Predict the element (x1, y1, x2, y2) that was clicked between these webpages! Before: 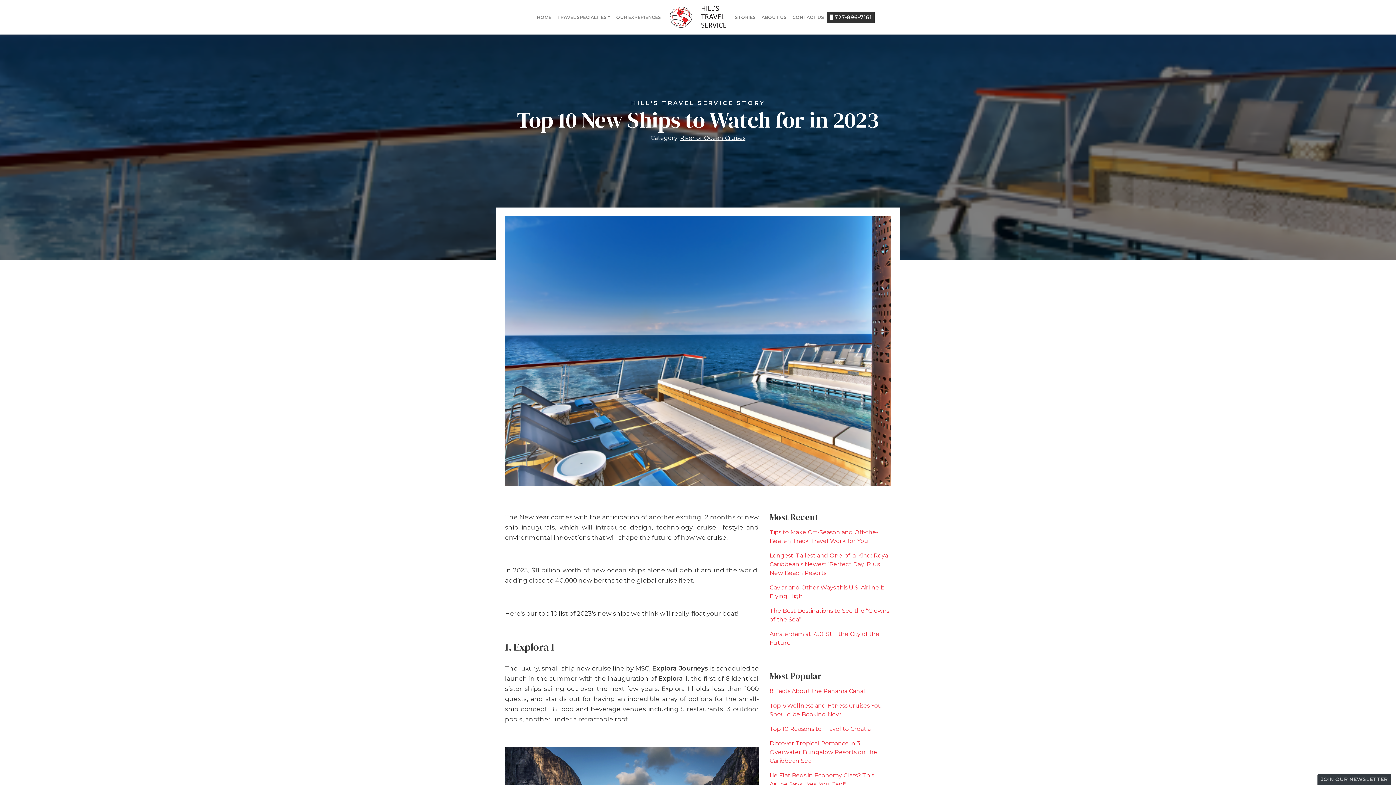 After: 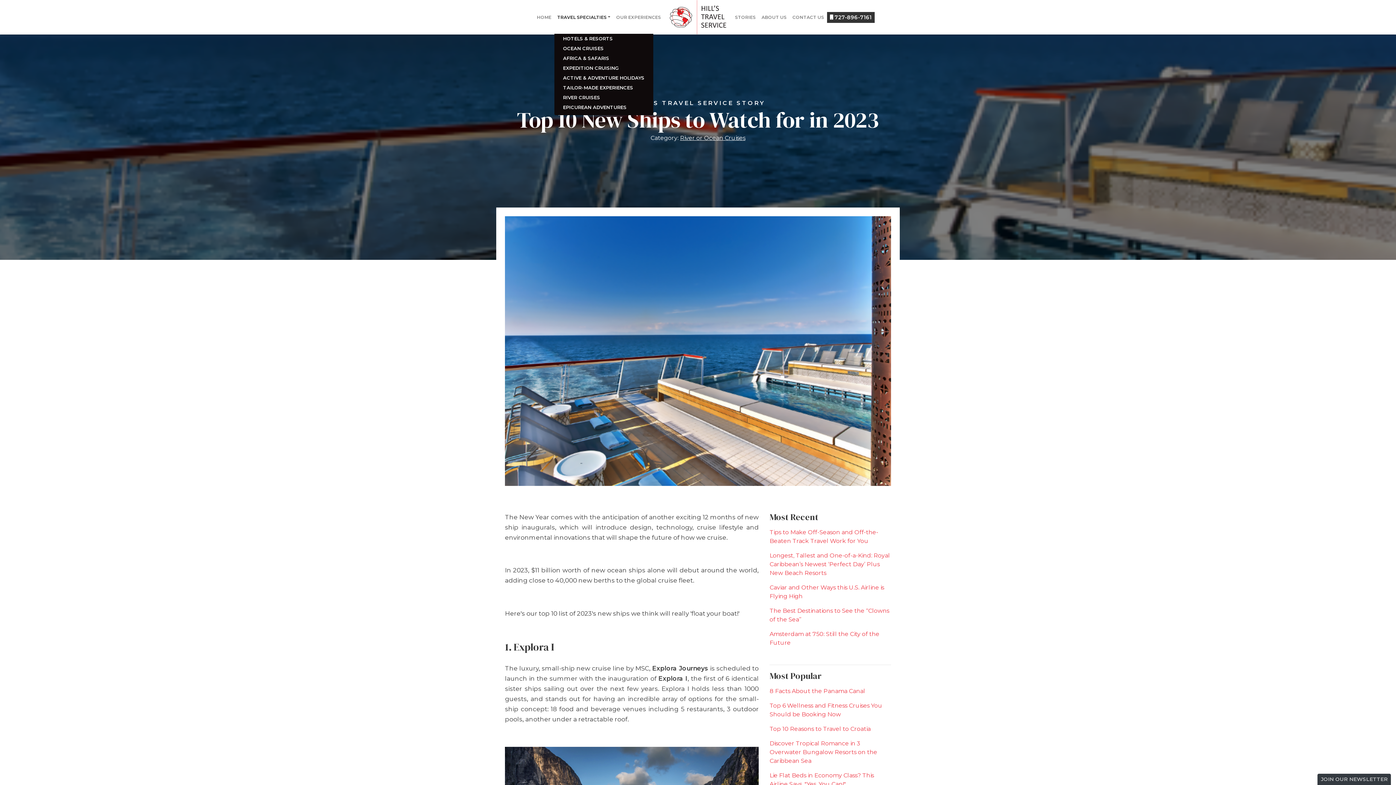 Action: label: TRAVEL SPECIALTIES bbox: (554, 0, 613, 33)